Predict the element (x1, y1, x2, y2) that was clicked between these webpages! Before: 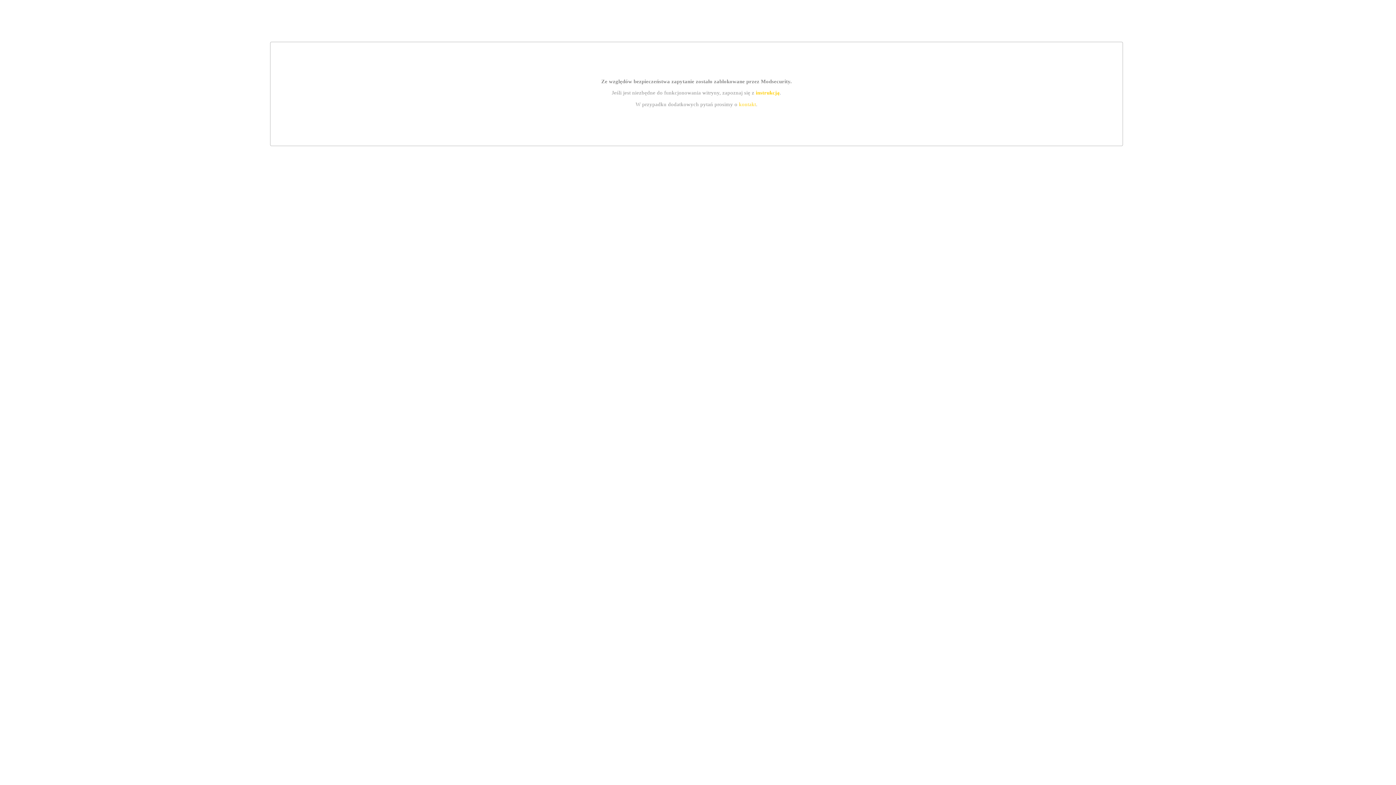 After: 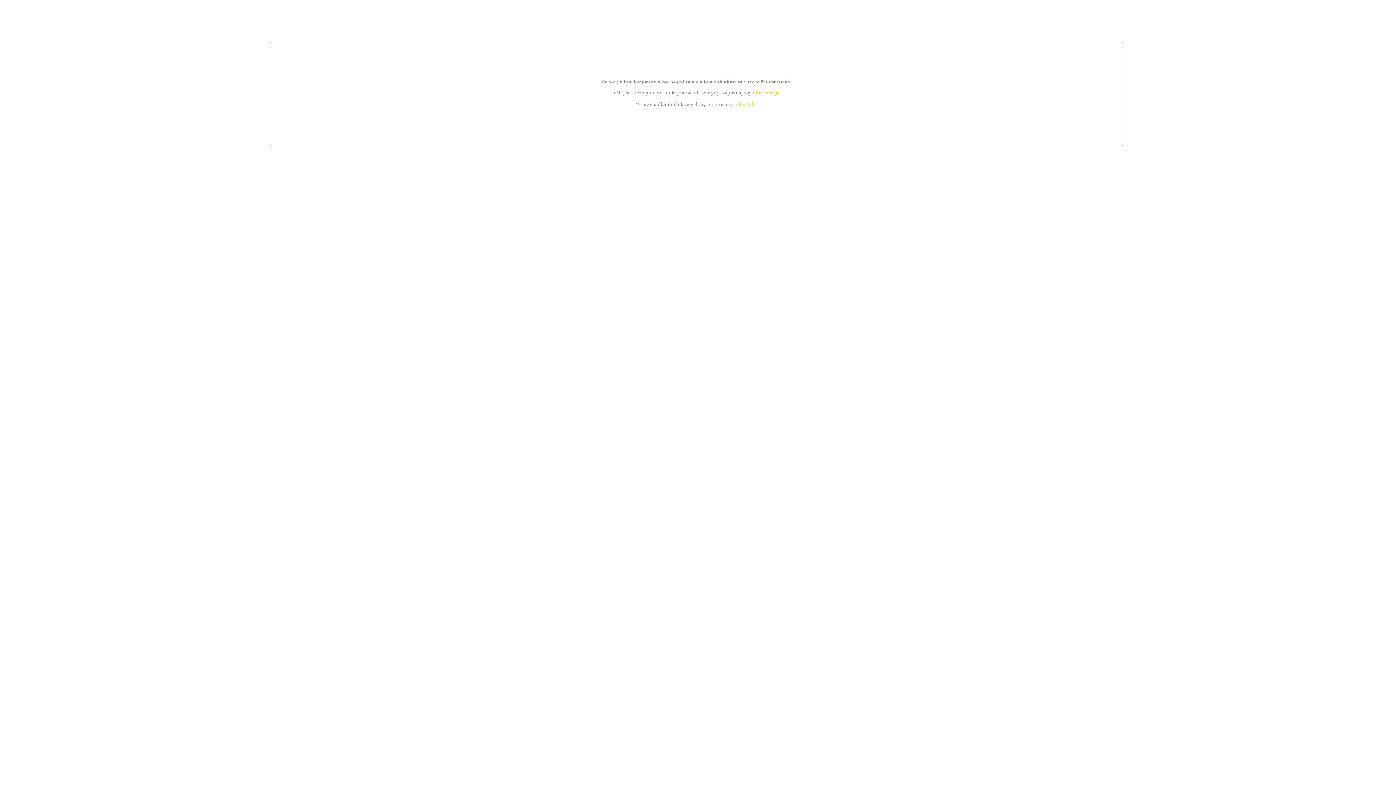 Action: label: instrukcją bbox: (755, 89, 779, 95)